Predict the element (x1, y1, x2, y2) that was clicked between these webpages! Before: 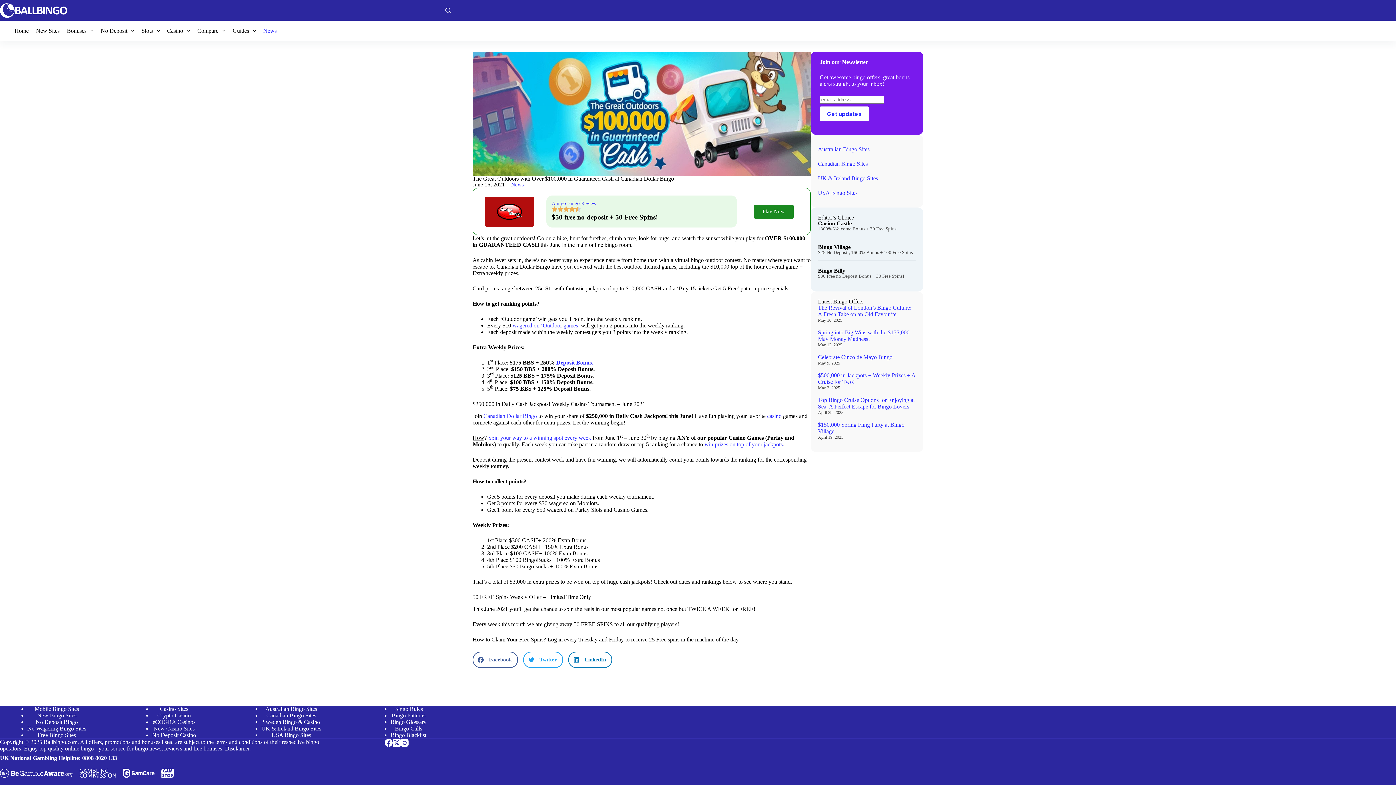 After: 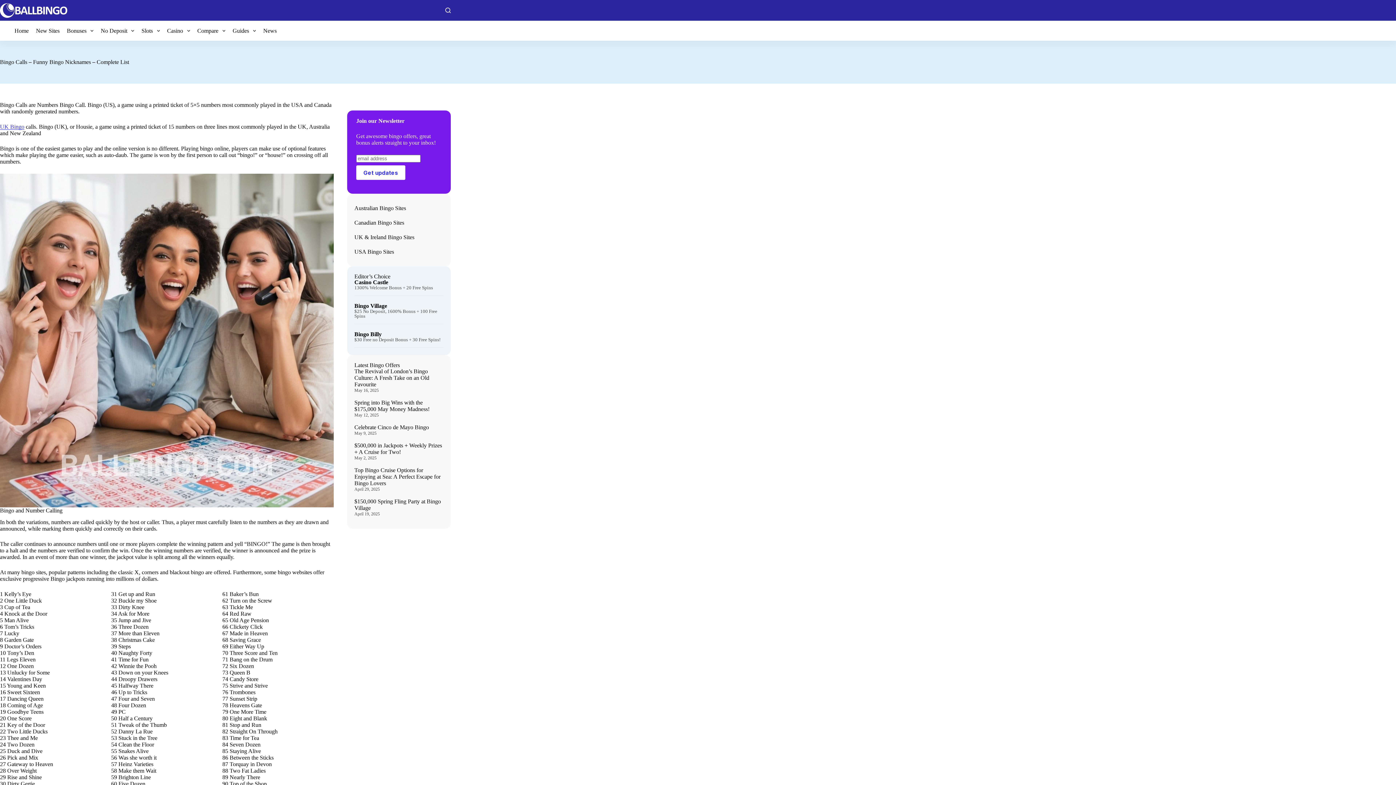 Action: label: Bingo Calls bbox: (395, 725, 422, 732)